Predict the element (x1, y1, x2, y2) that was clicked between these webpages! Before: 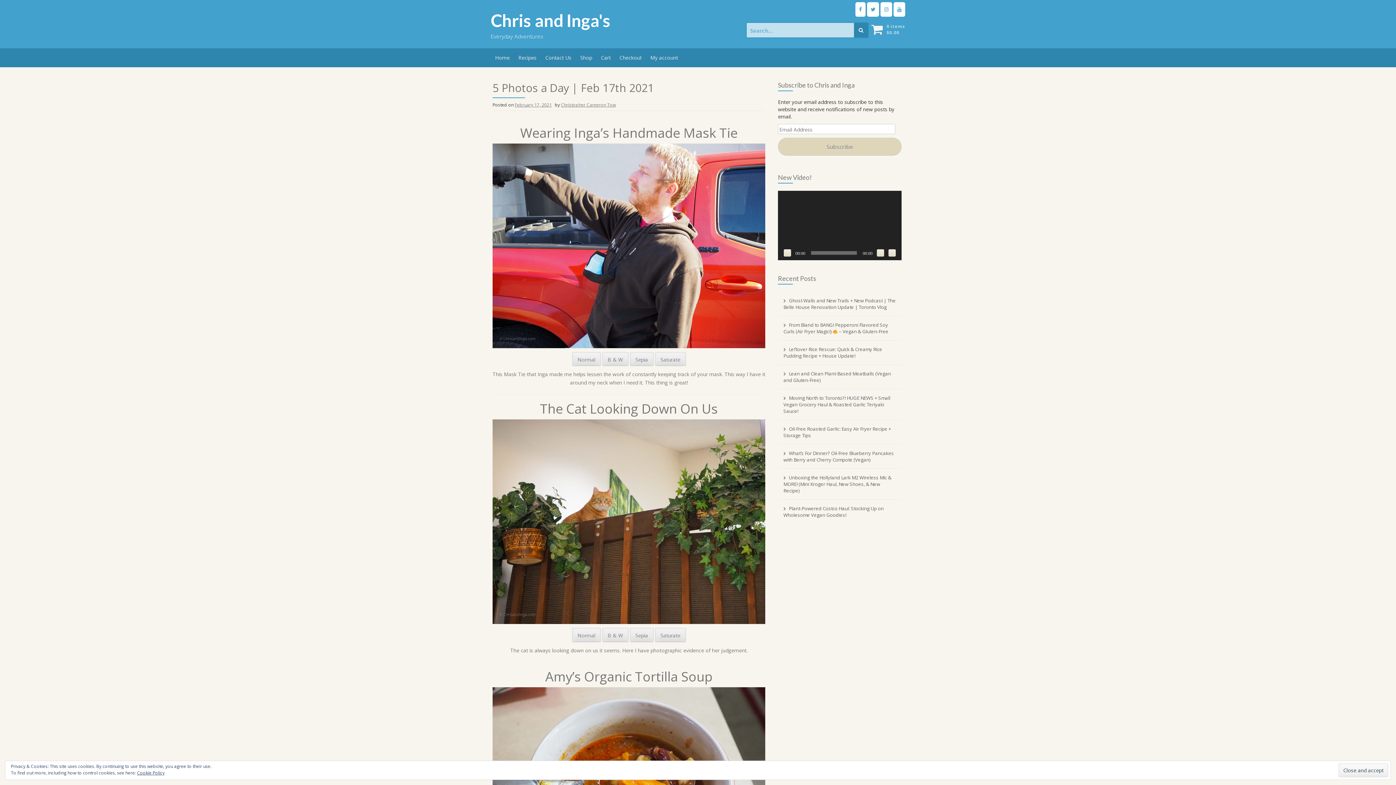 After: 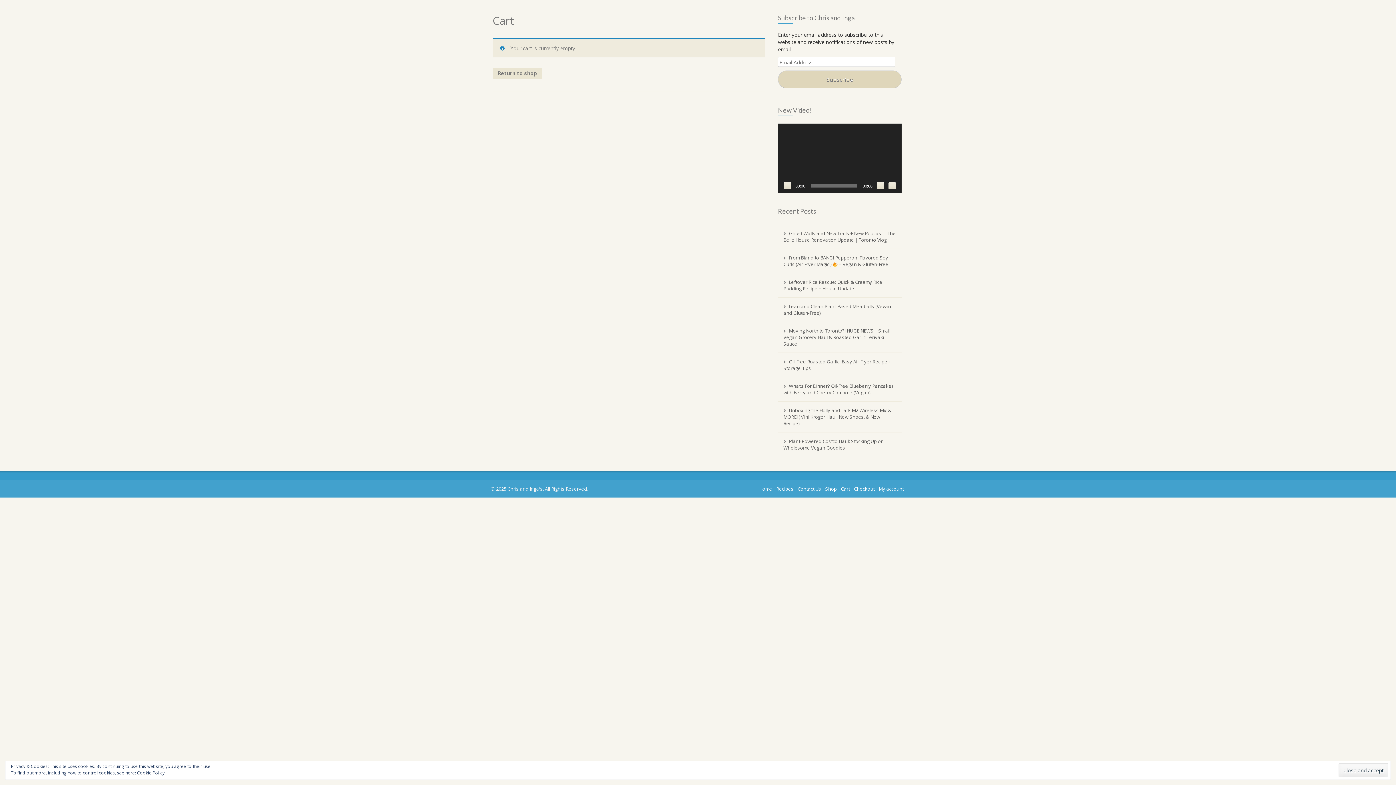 Action: label: 0 items
$0.00 bbox: (886, 23, 905, 35)